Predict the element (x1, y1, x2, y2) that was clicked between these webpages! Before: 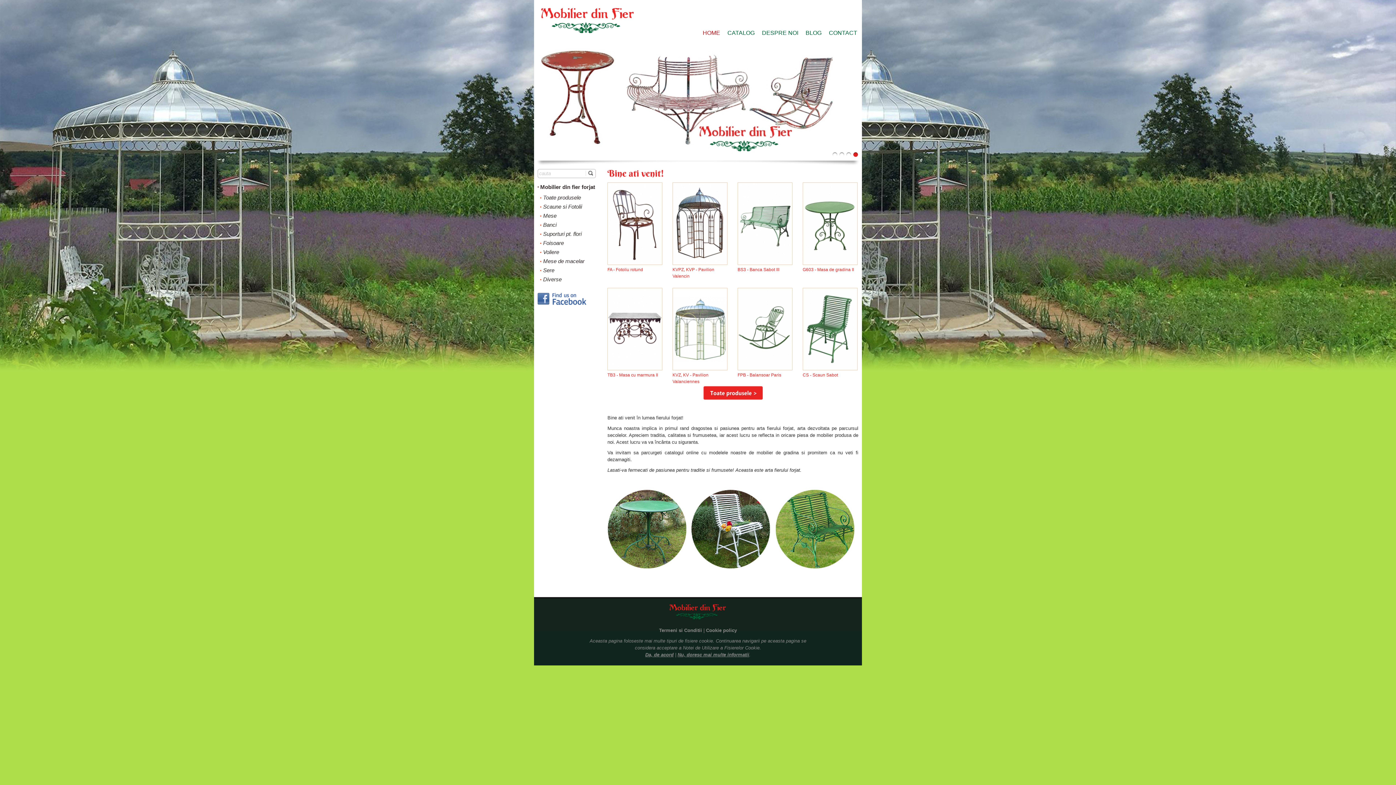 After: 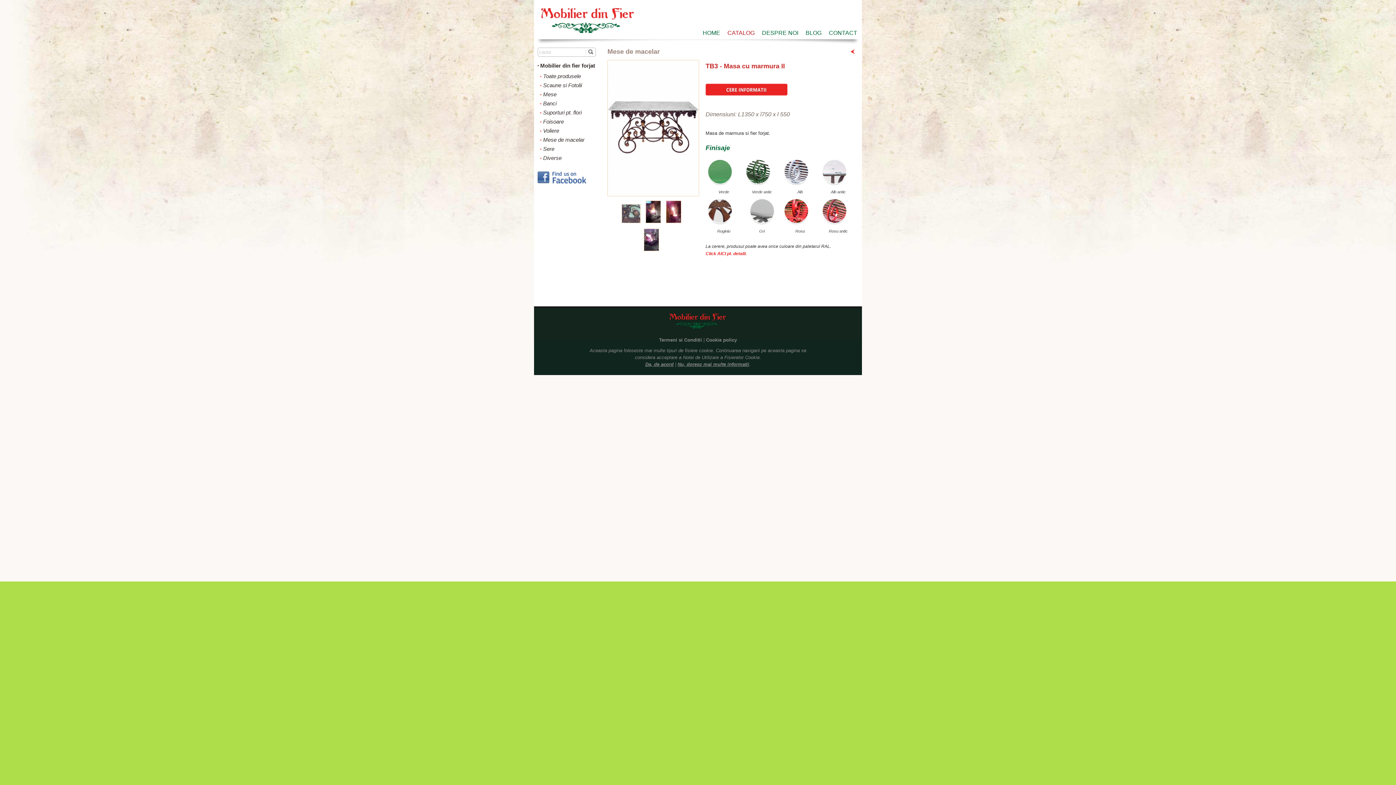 Action: label: TB3 - Masa cu marmura II bbox: (607, 371, 662, 378)